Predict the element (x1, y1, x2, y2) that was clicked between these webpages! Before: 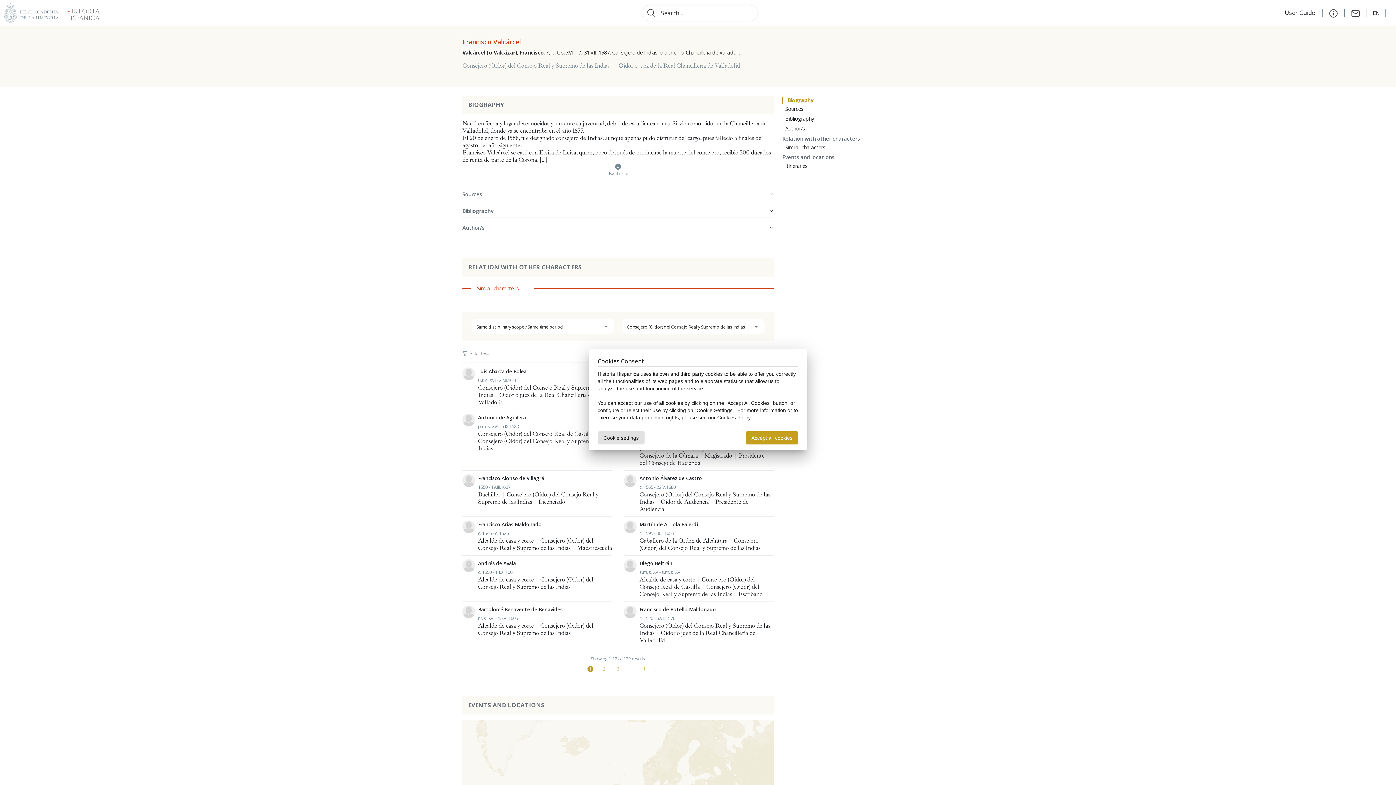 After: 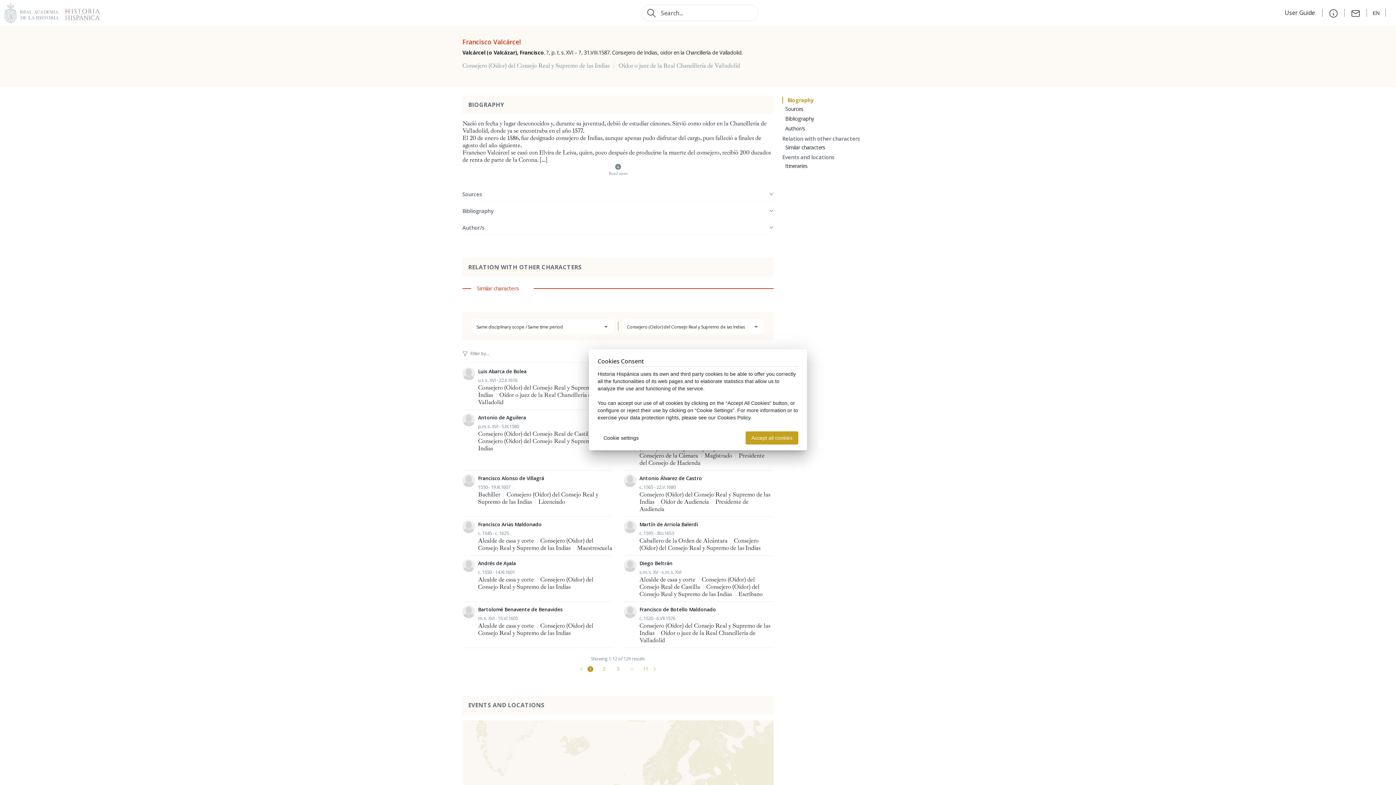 Action: bbox: (1285, 8, 1316, 16) label: User Guide 